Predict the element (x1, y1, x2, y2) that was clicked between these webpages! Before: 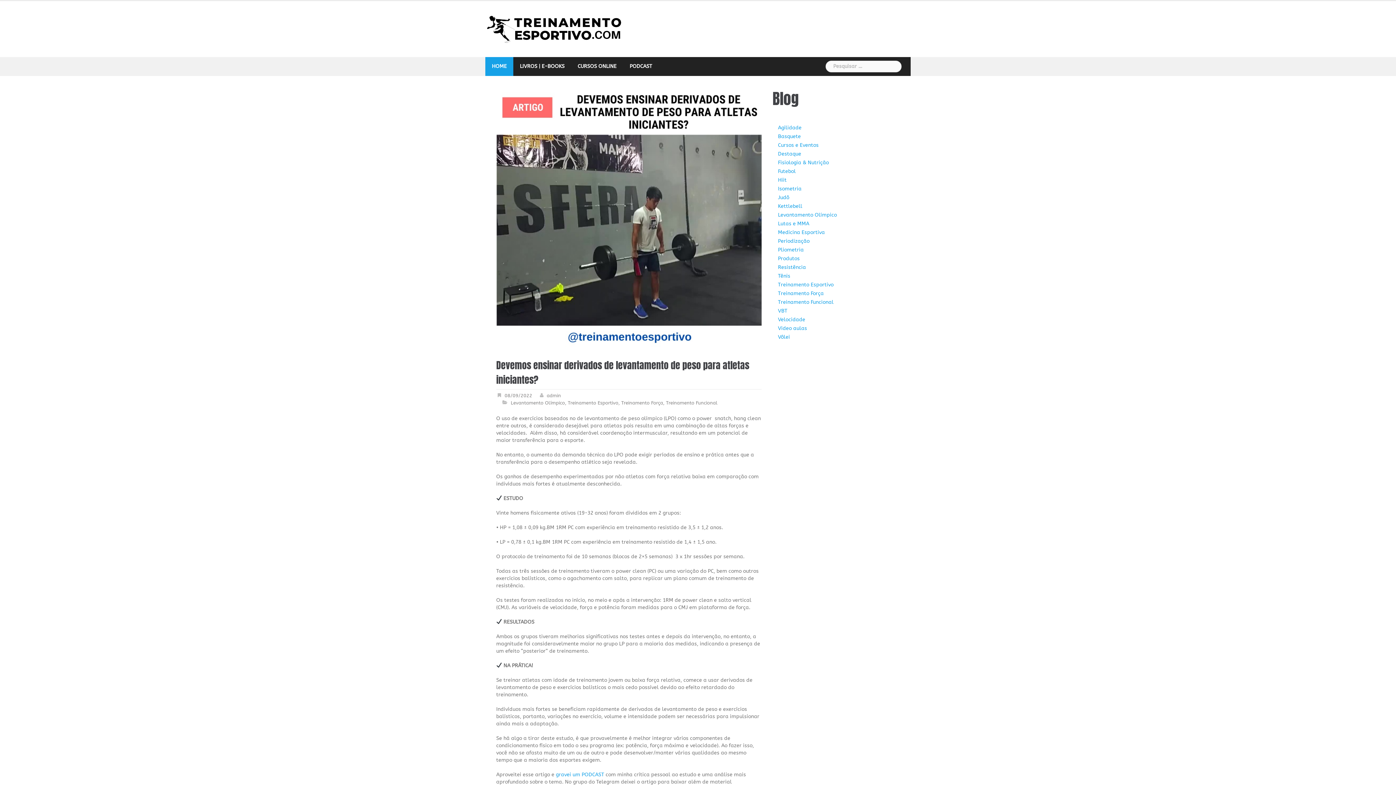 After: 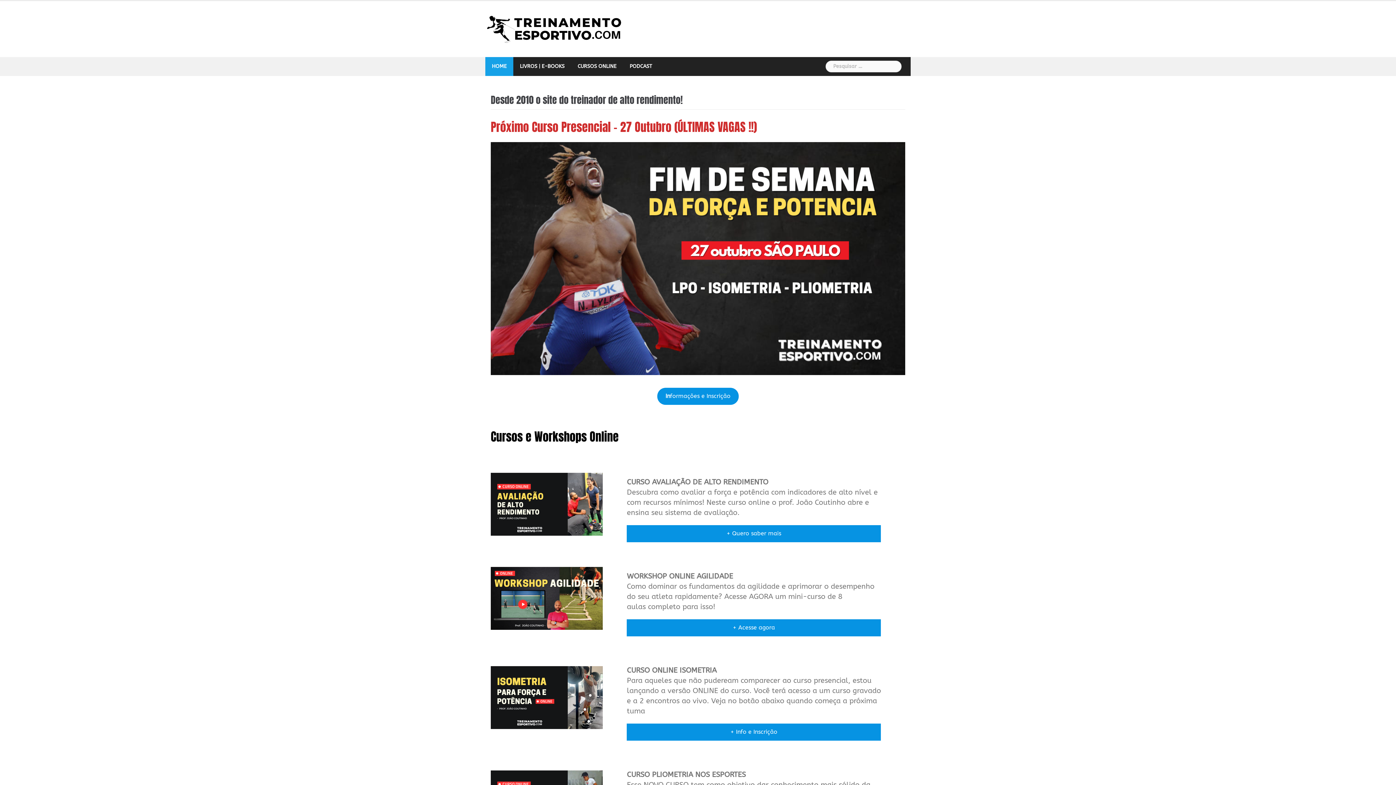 Action: bbox: (485, 25, 621, 31)